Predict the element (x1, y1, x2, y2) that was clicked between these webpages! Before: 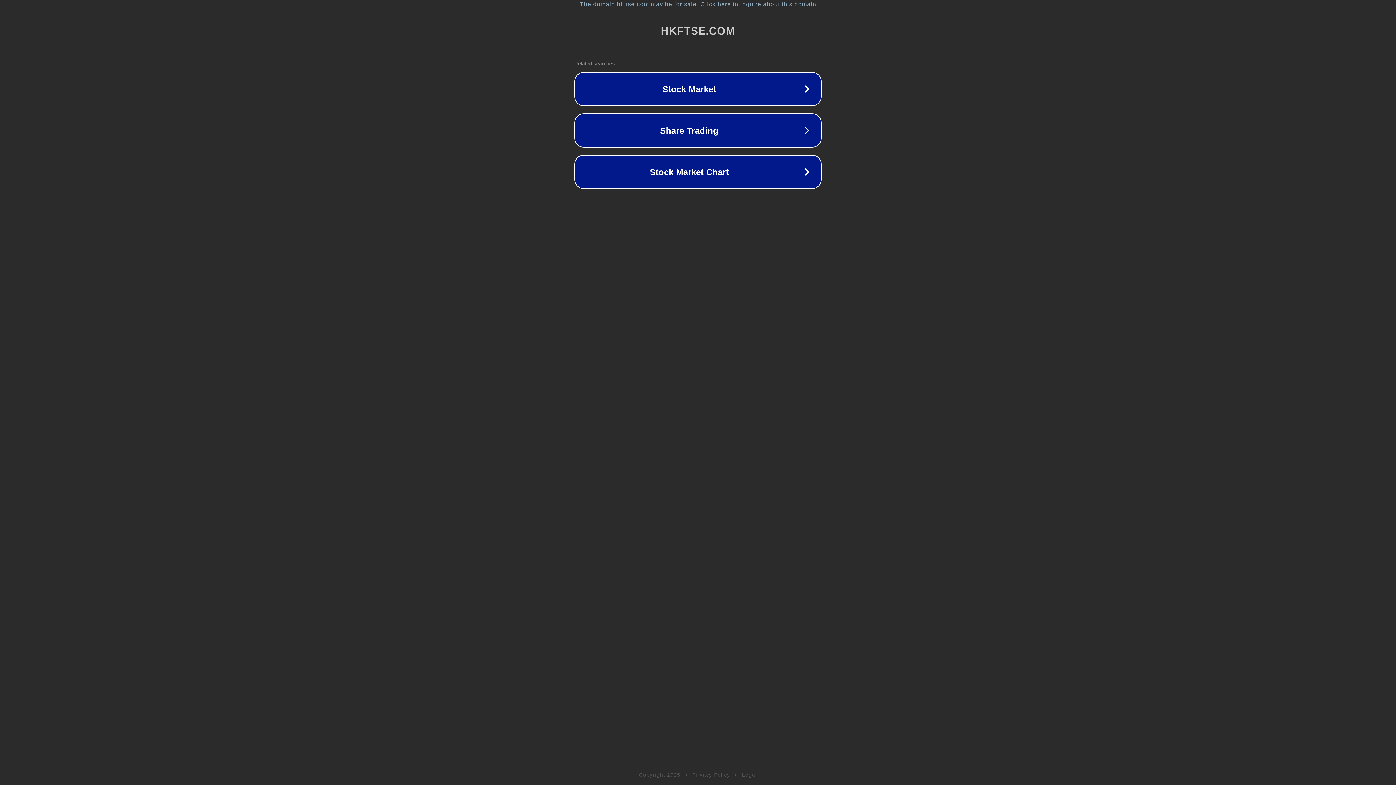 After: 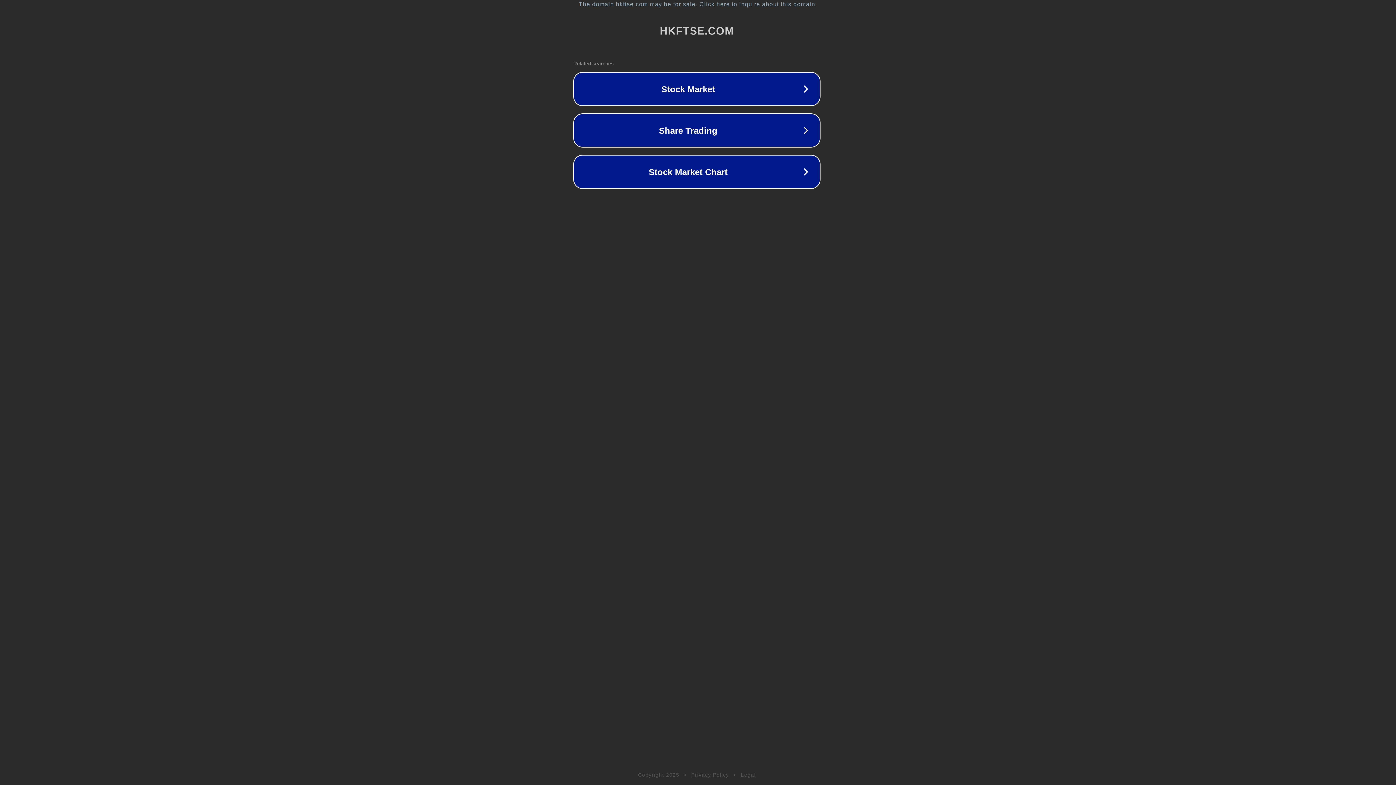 Action: label: The domain hkftse.com may be for sale. Click here to inquire about this domain. bbox: (1, 1, 1397, 7)